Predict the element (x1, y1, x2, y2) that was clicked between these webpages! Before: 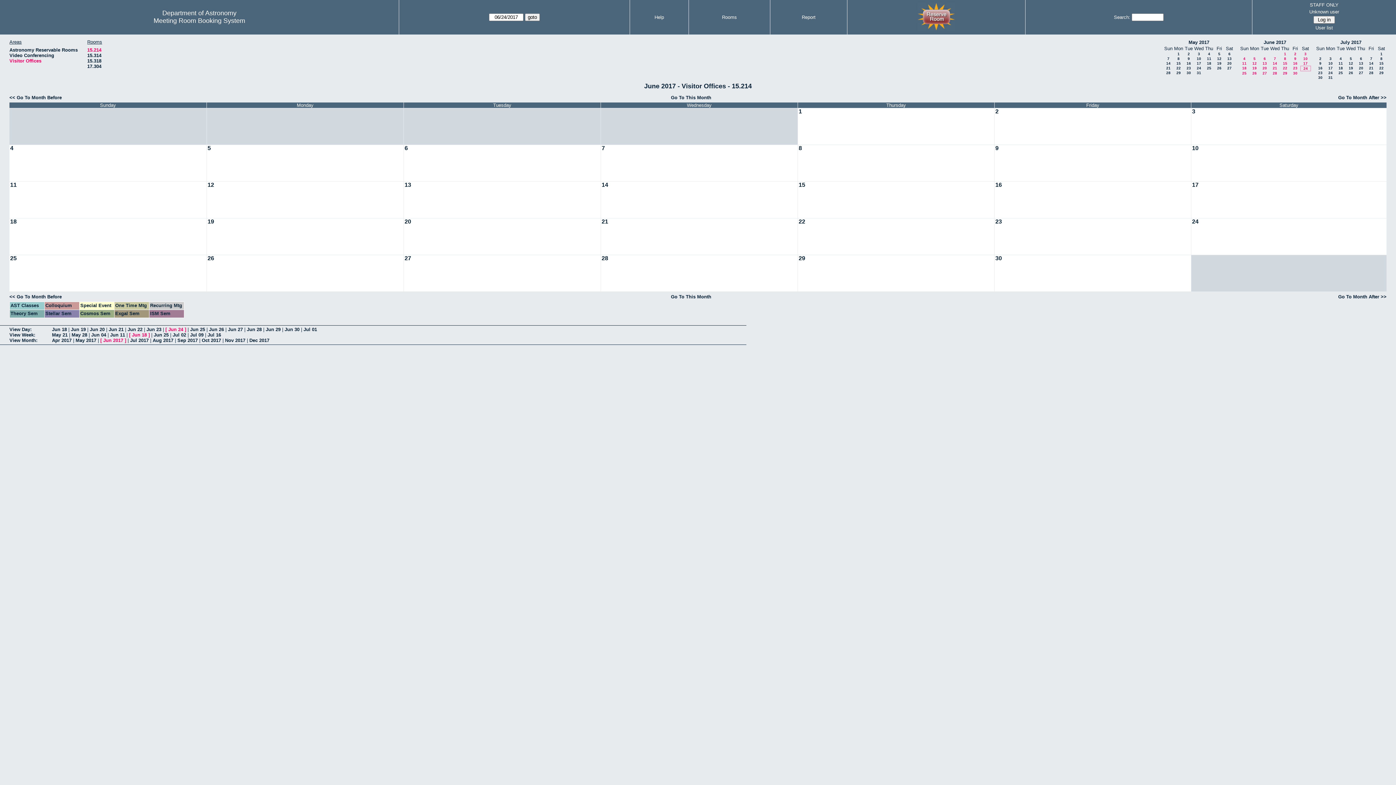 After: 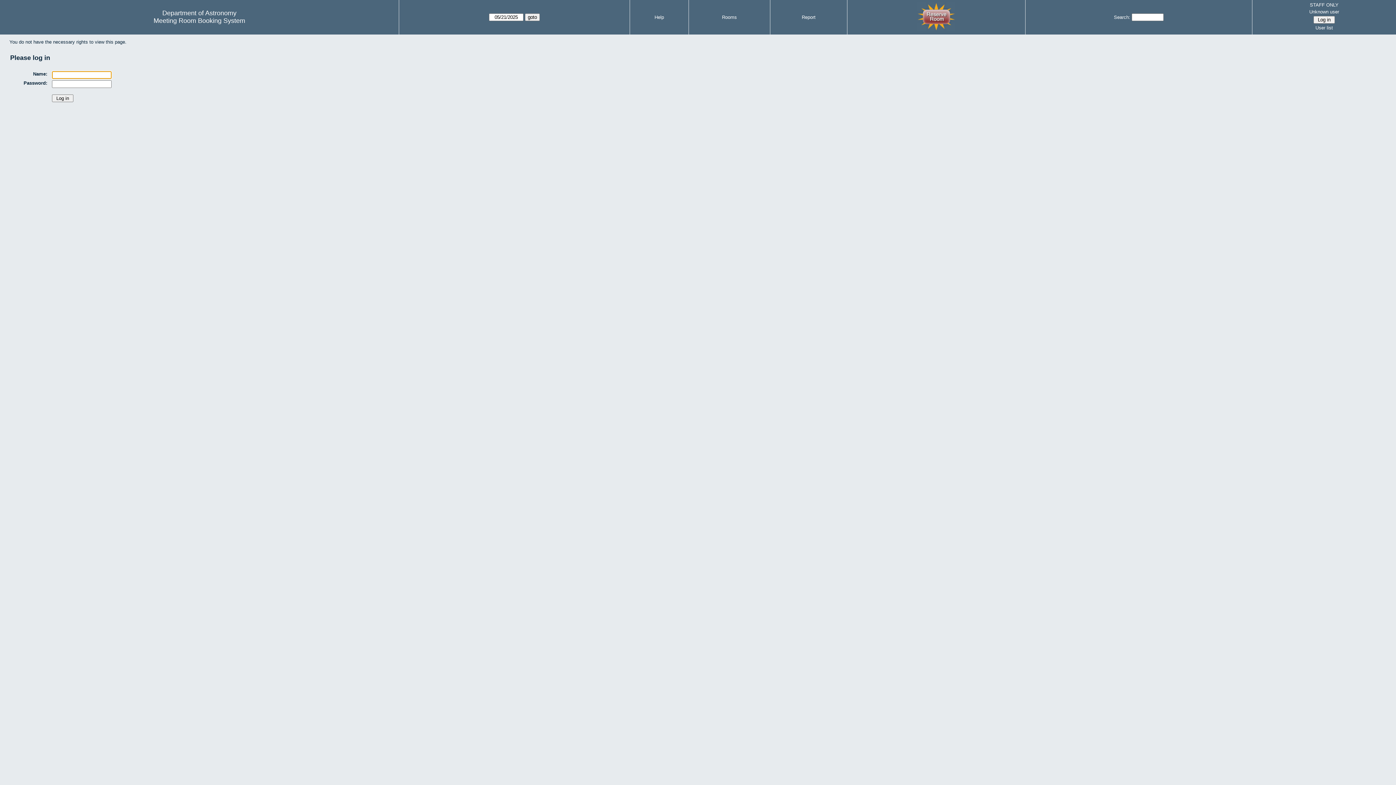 Action: bbox: (994, 218, 1192, 254)